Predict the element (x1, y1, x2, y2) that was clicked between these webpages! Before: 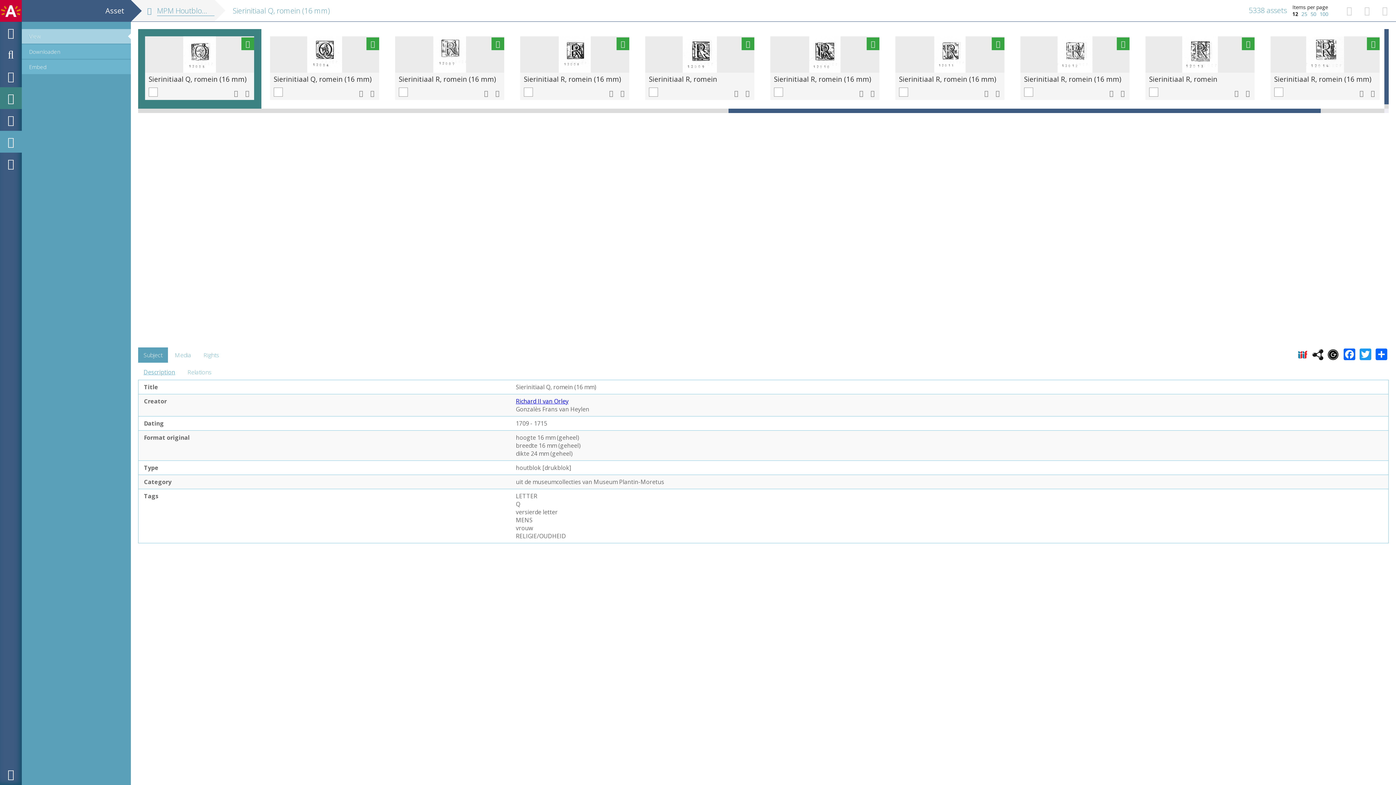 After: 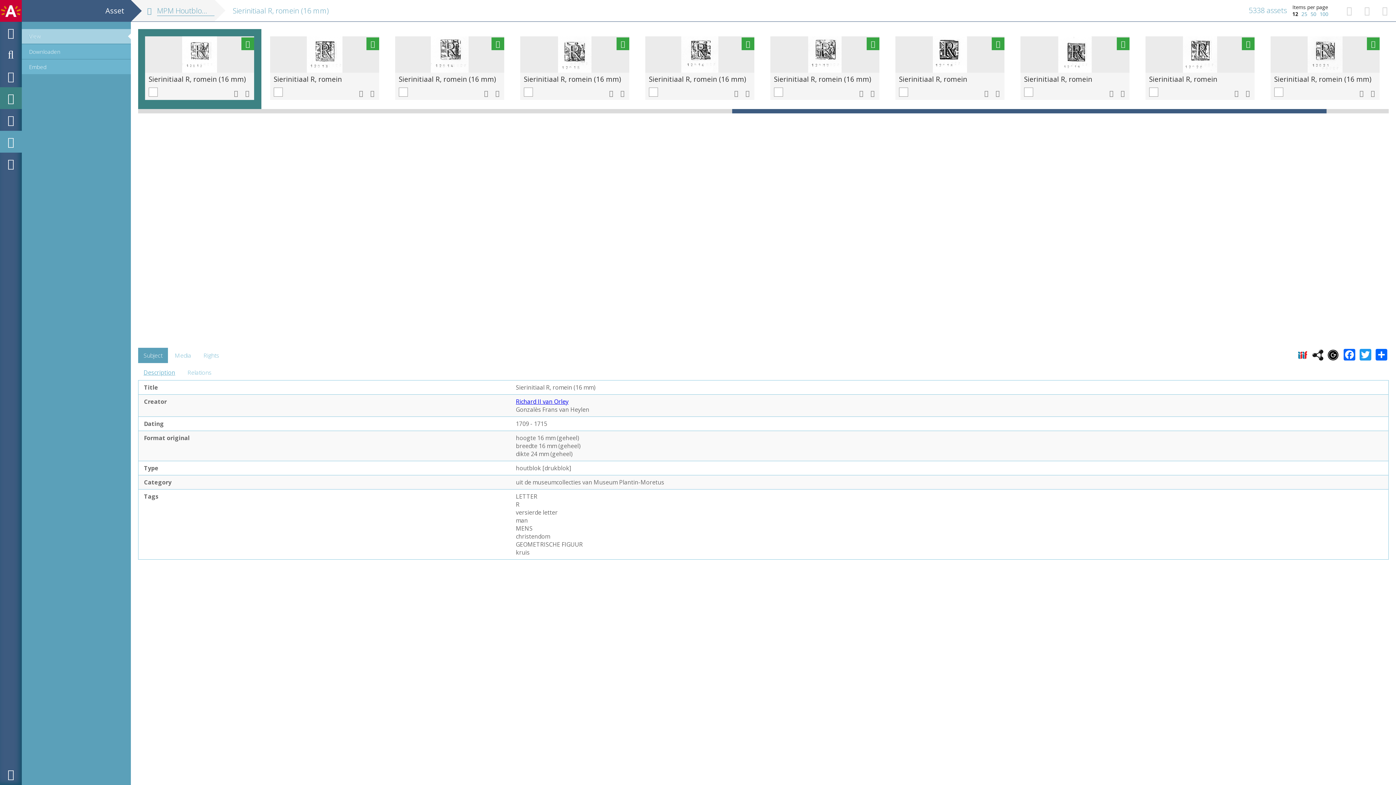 Action: bbox: (1024, 74, 1121, 83) label: Sierinitiaal R, romein (16 mm)